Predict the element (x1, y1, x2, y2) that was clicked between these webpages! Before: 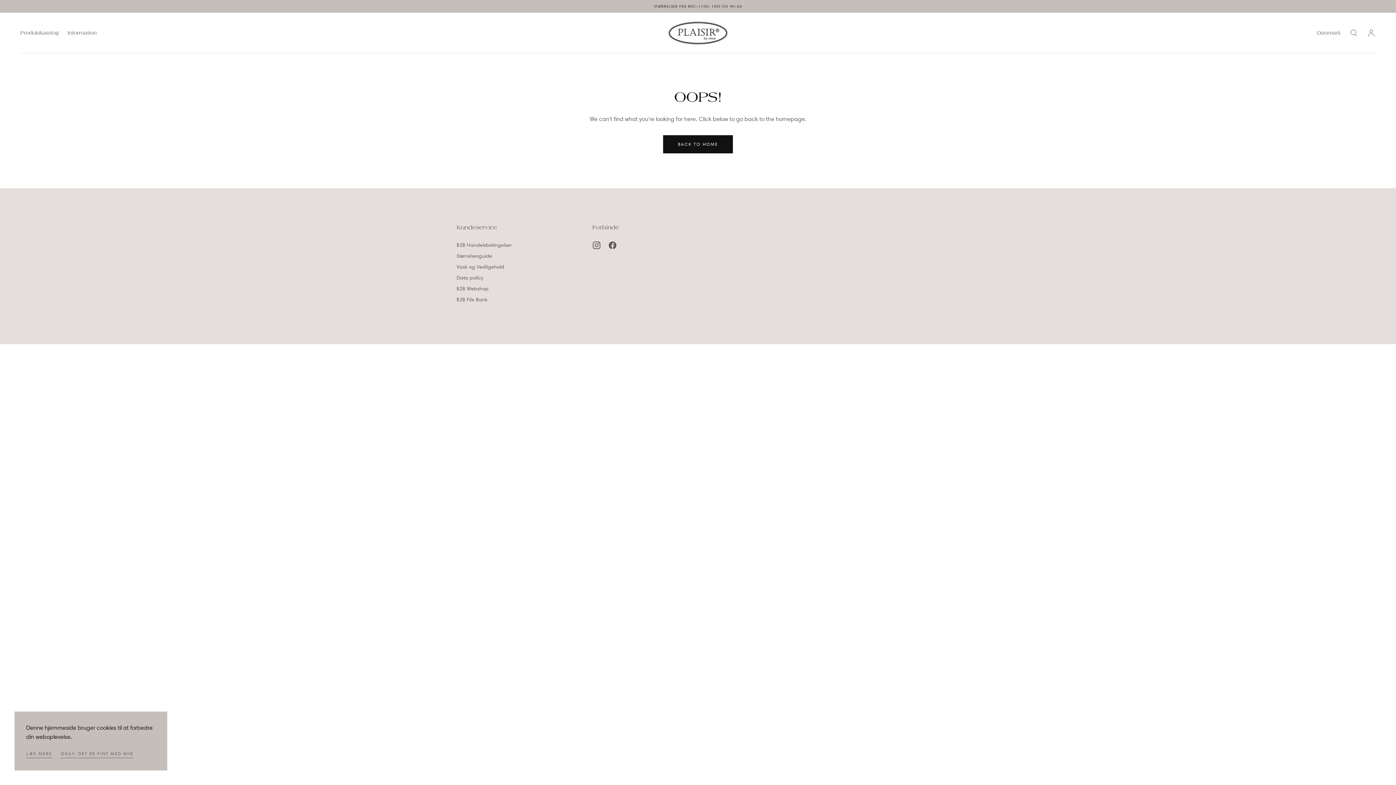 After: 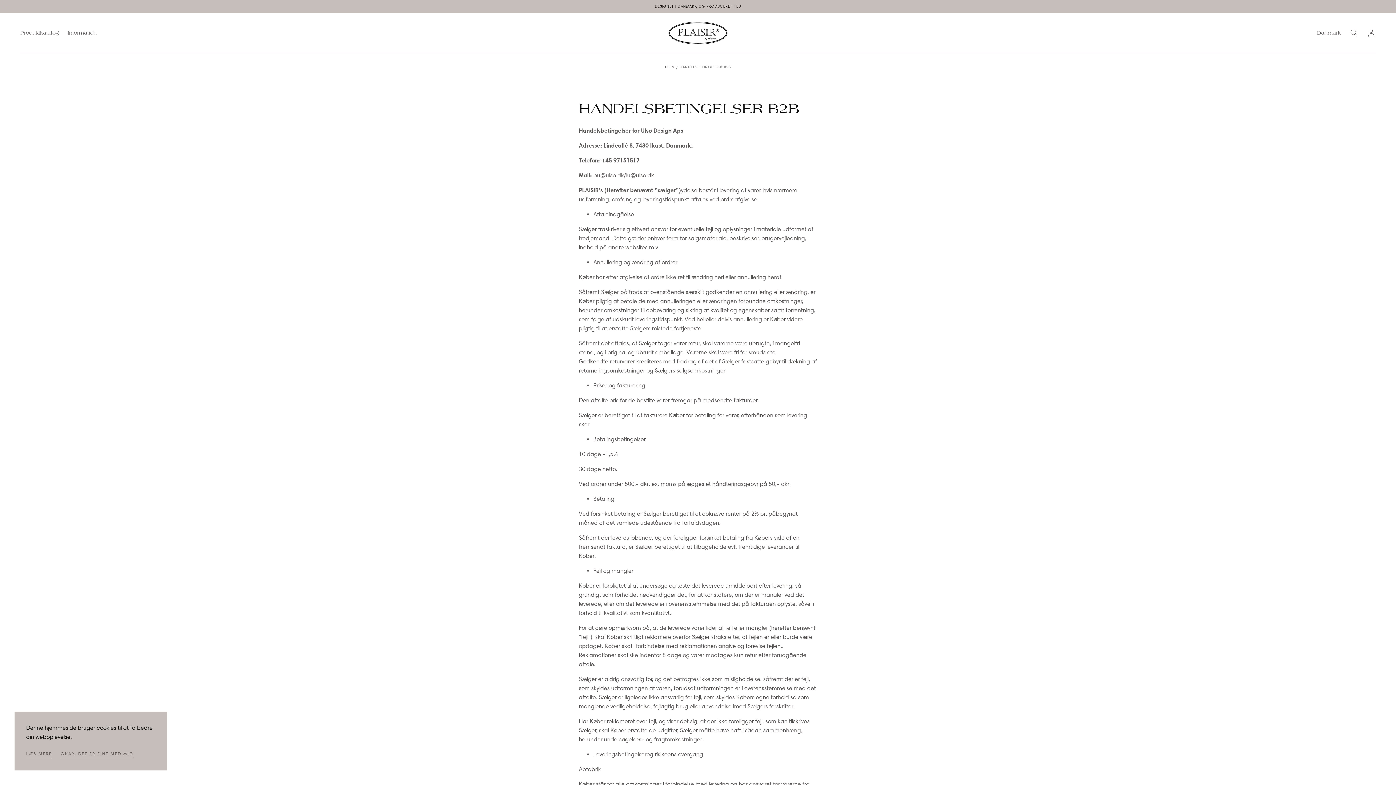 Action: label: B2B Handelsbetingelser bbox: (456, 240, 512, 248)